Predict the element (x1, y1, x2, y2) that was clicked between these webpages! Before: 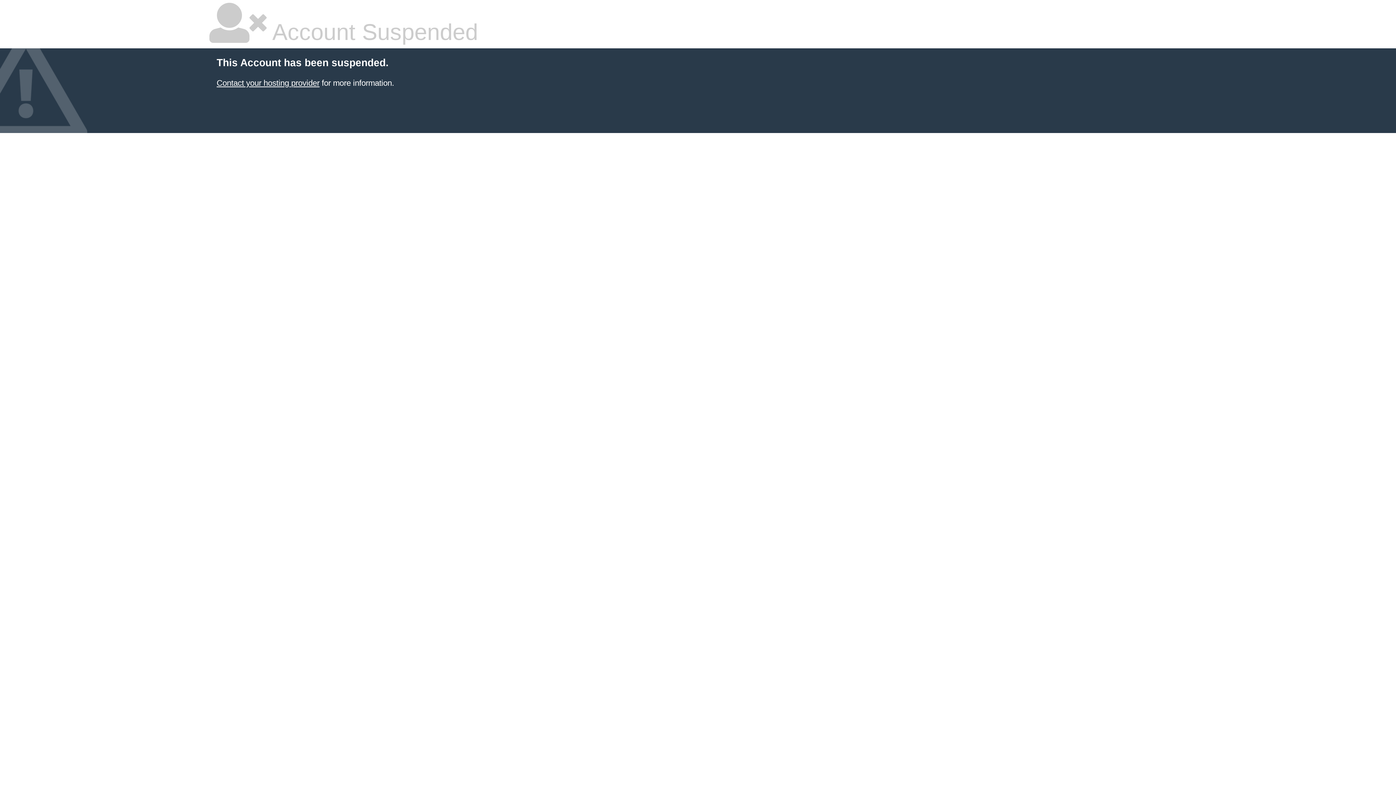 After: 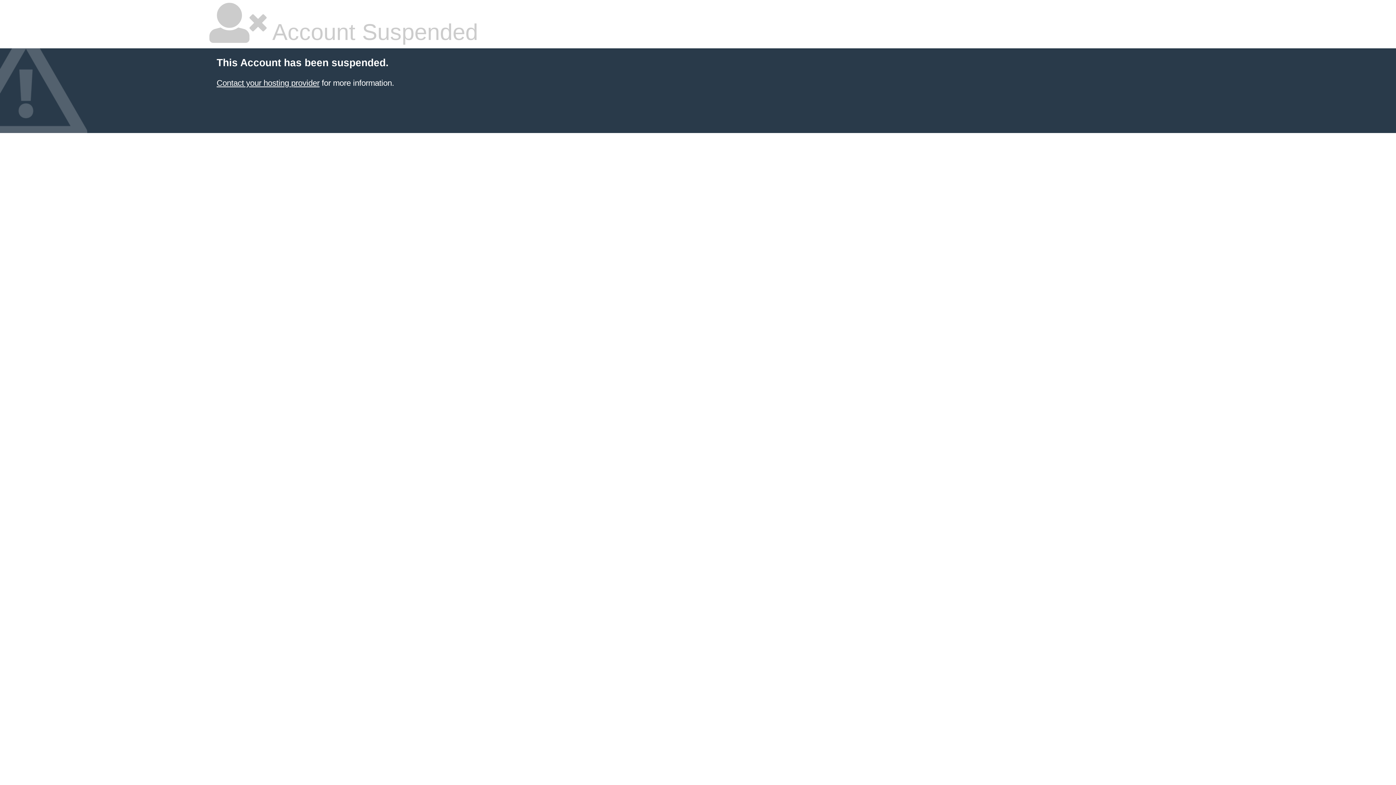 Action: bbox: (216, 78, 319, 87) label: Contact your hosting provider